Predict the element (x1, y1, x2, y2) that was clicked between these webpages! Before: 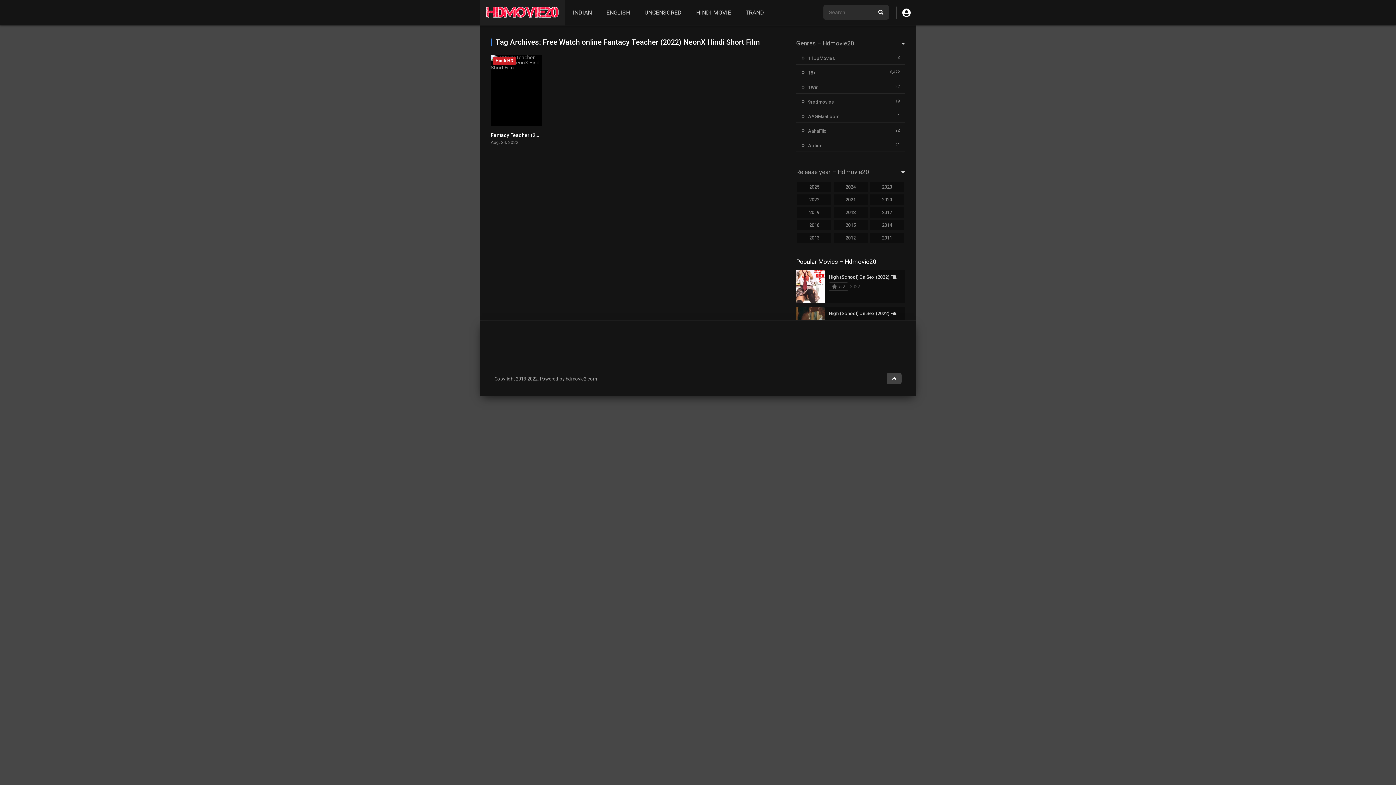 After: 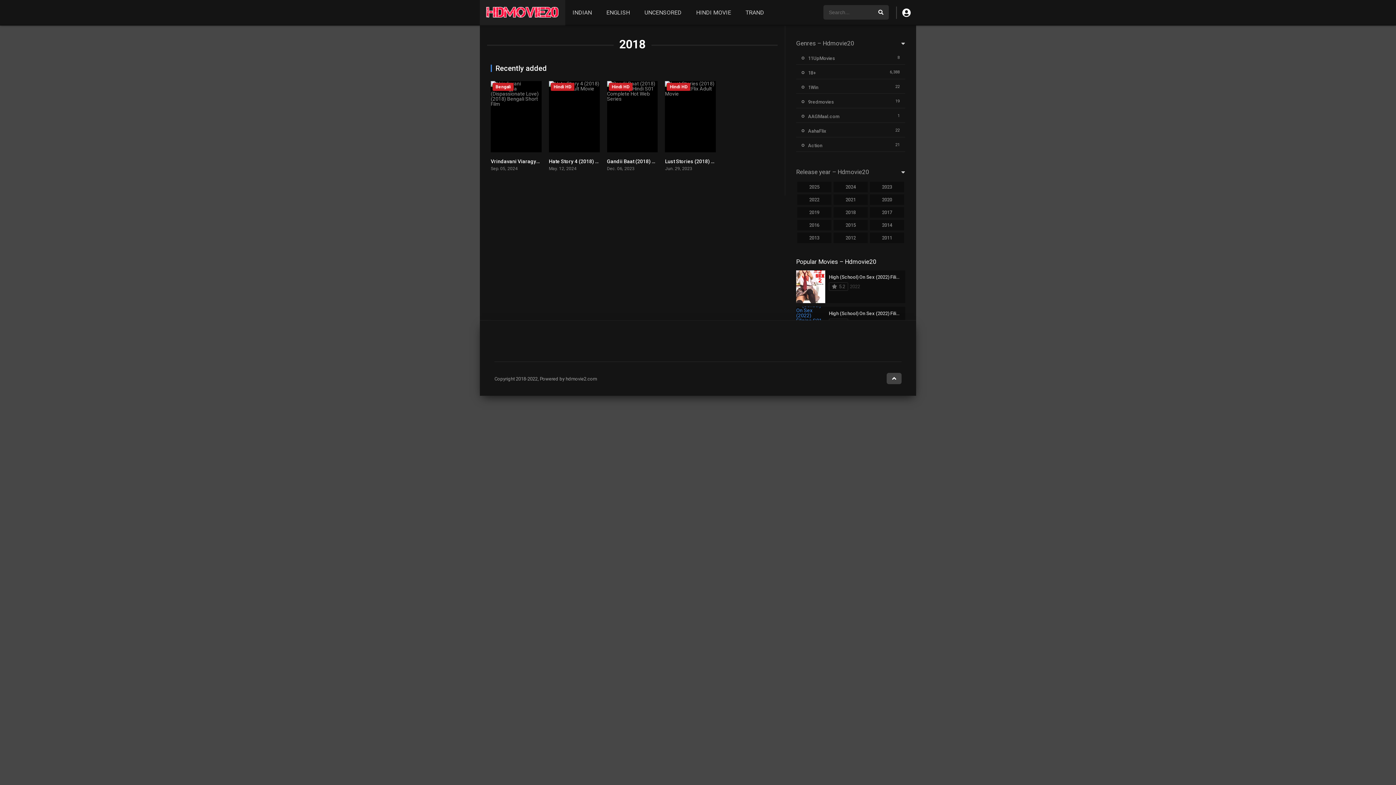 Action: label: 2018 bbox: (833, 207, 868, 217)